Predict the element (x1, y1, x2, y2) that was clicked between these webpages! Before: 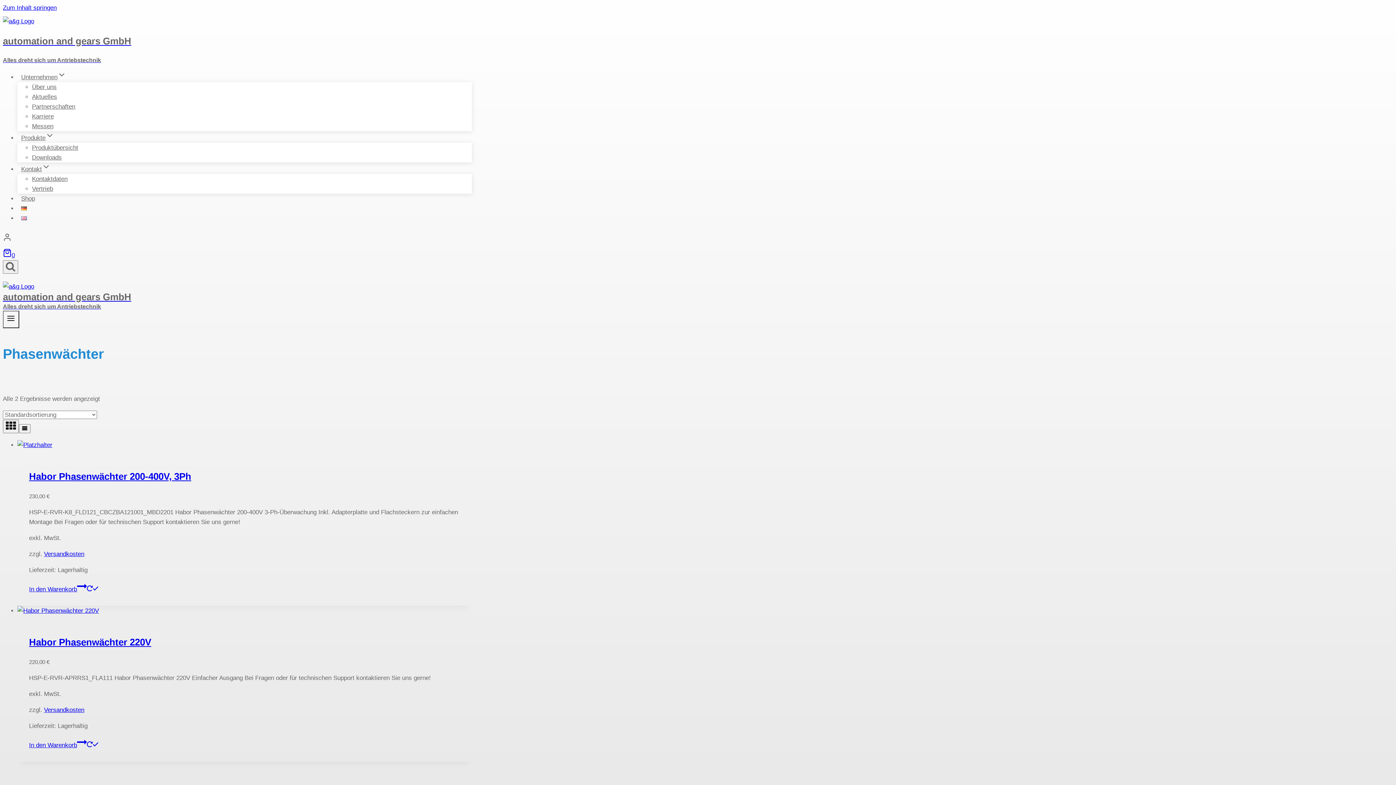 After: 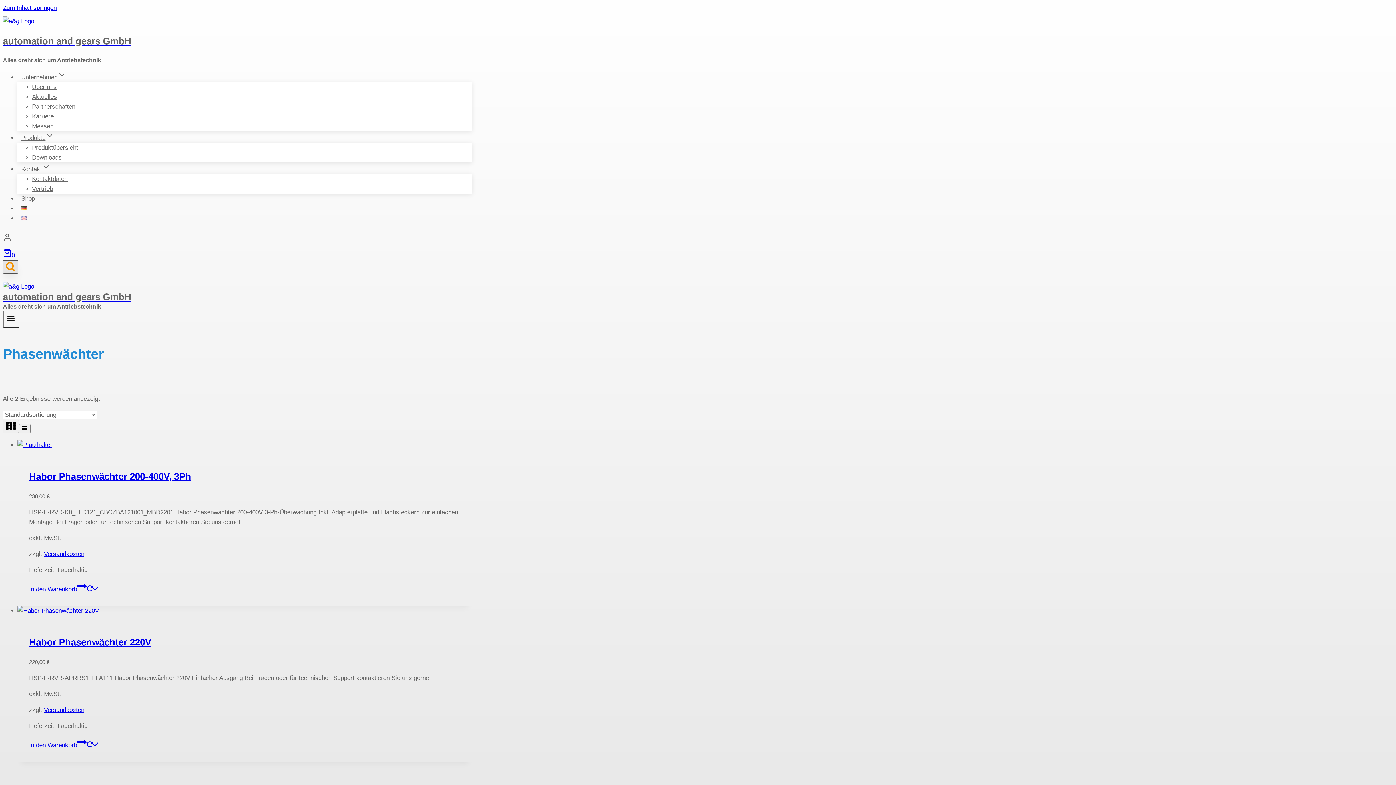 Action: label: Suchformular anzeigen bbox: (2, 260, 18, 273)